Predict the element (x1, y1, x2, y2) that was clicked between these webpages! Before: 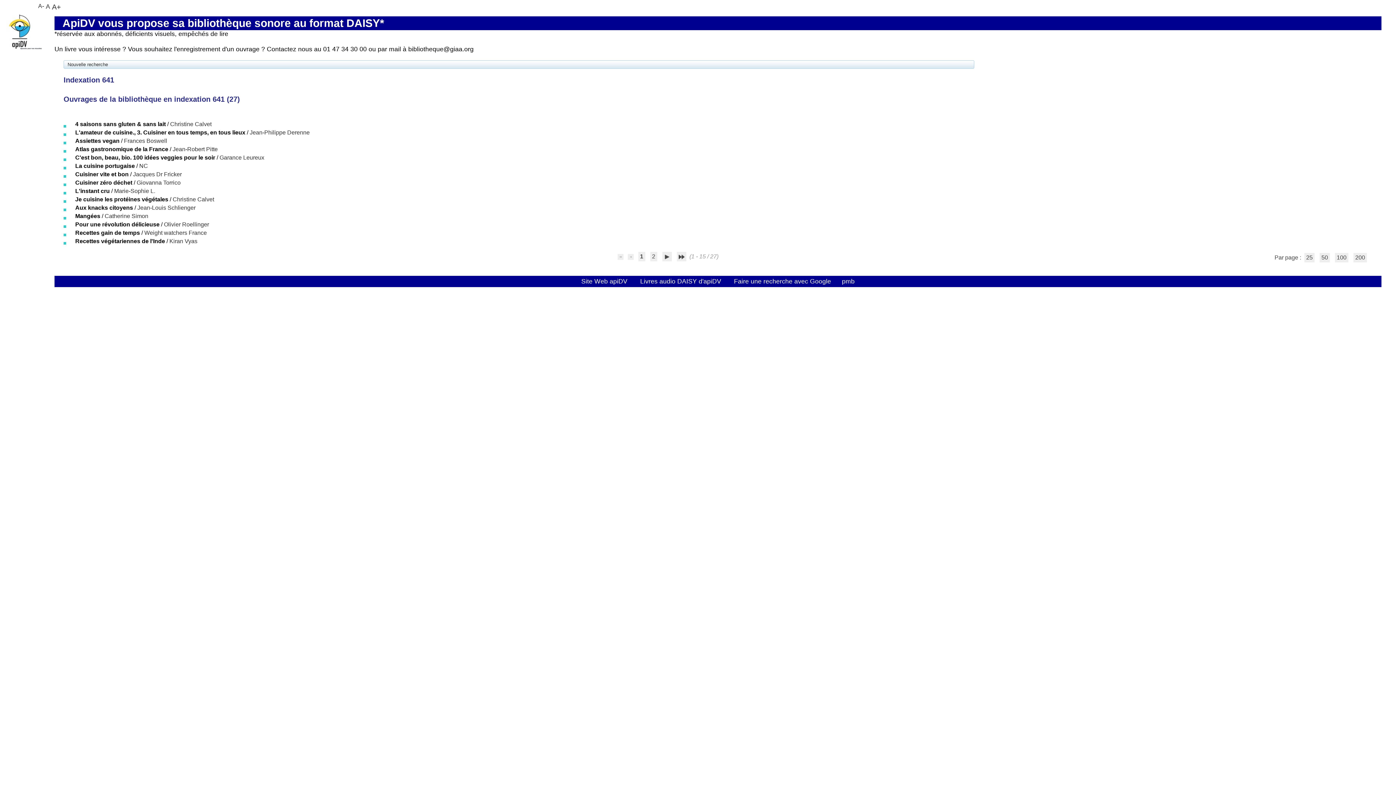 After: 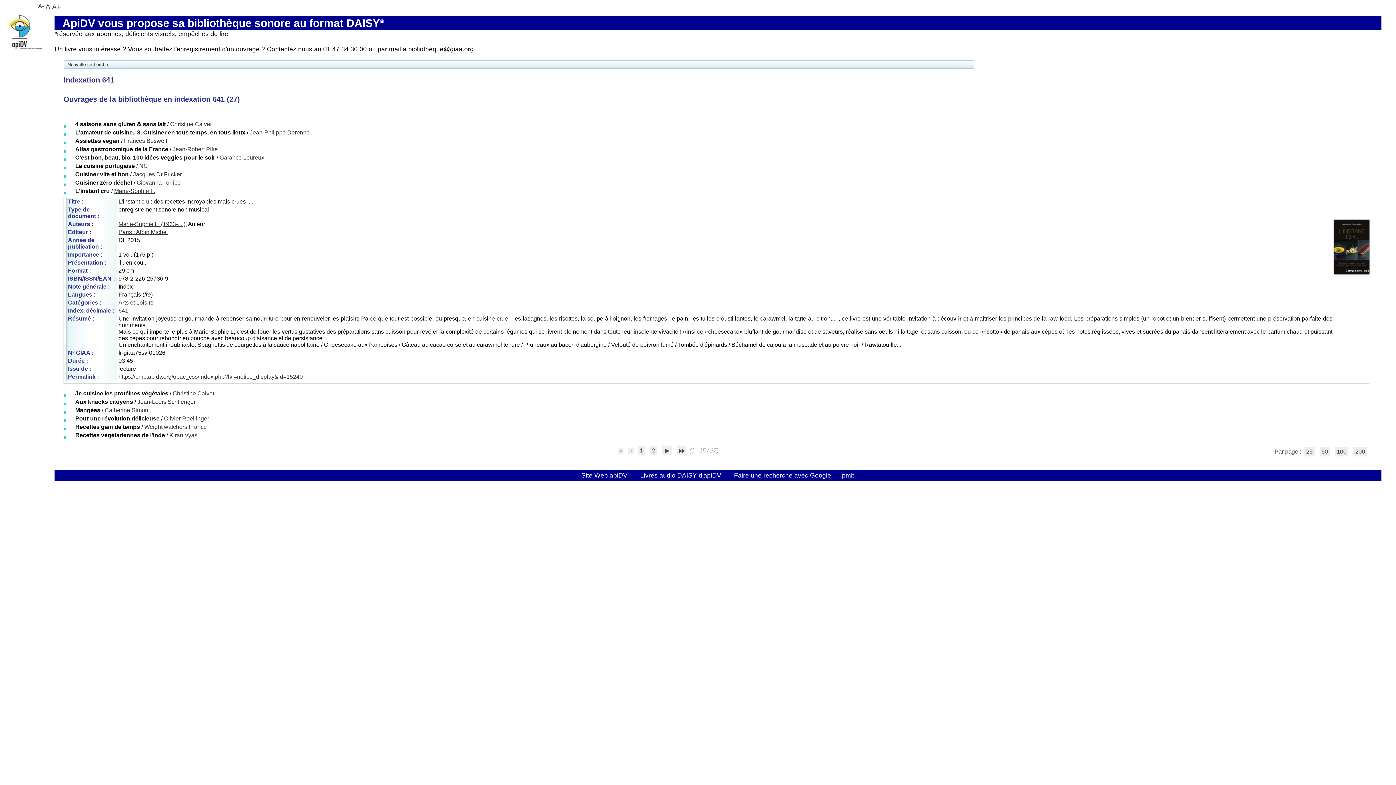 Action: label: Marie-Sophie L. bbox: (114, 188, 155, 194)